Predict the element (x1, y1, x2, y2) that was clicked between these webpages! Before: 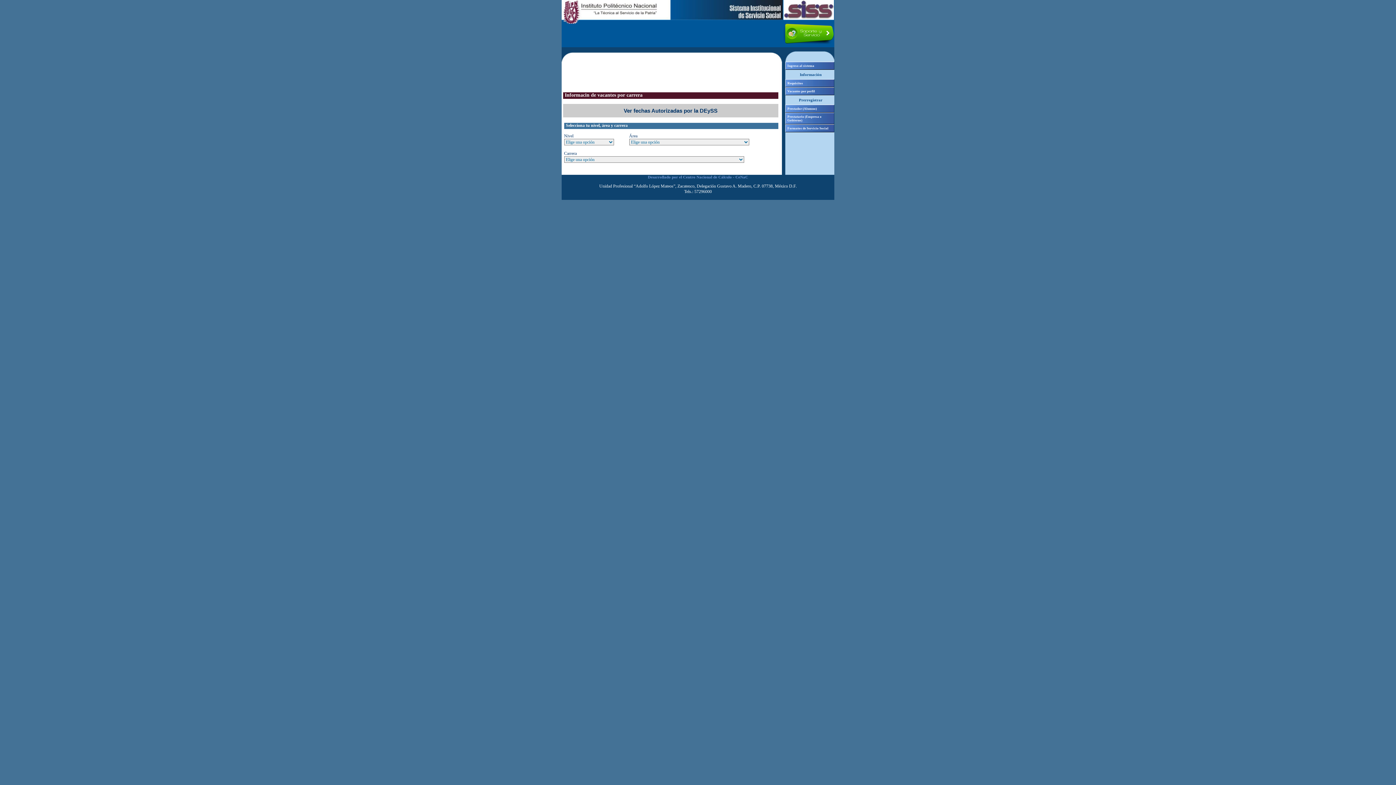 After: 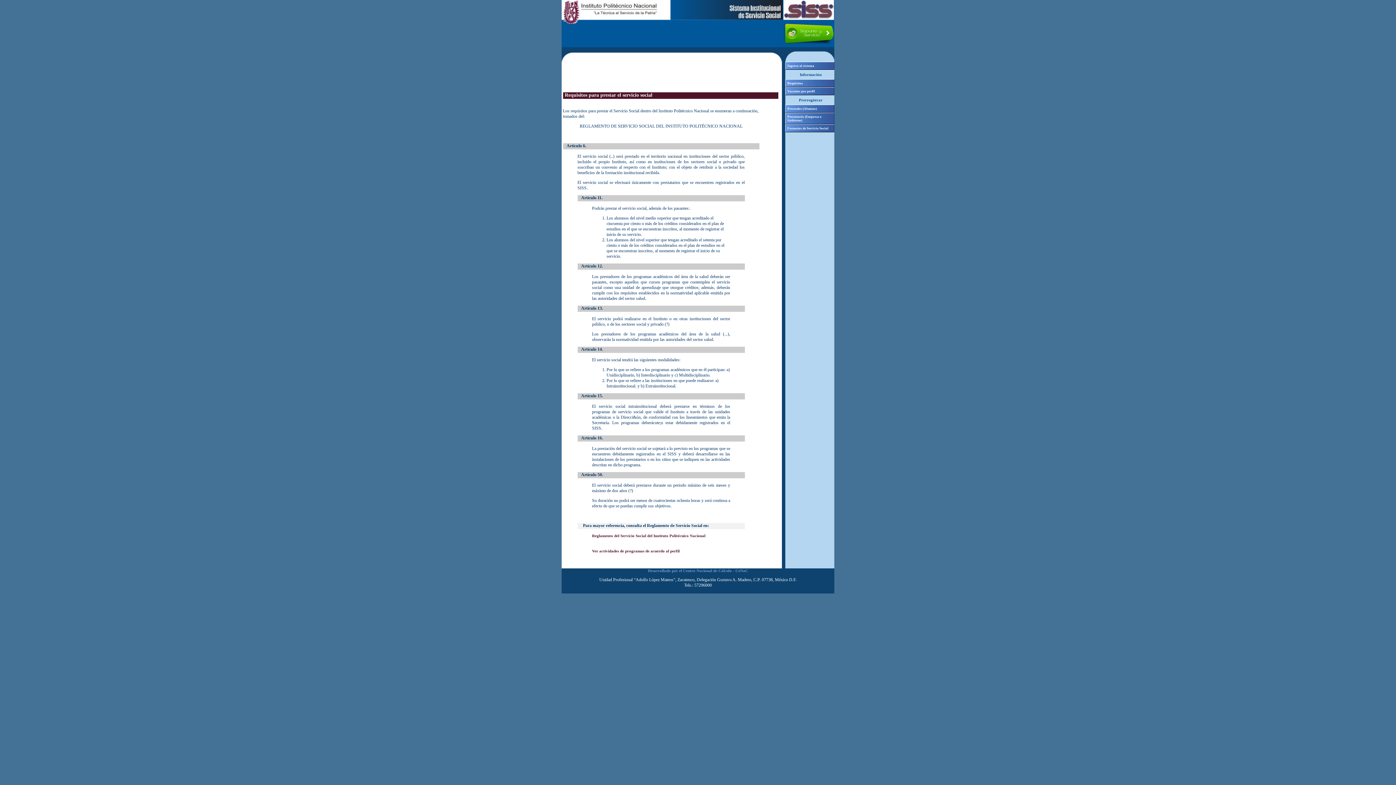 Action: bbox: (785, 79, 834, 87) label: Requisitos